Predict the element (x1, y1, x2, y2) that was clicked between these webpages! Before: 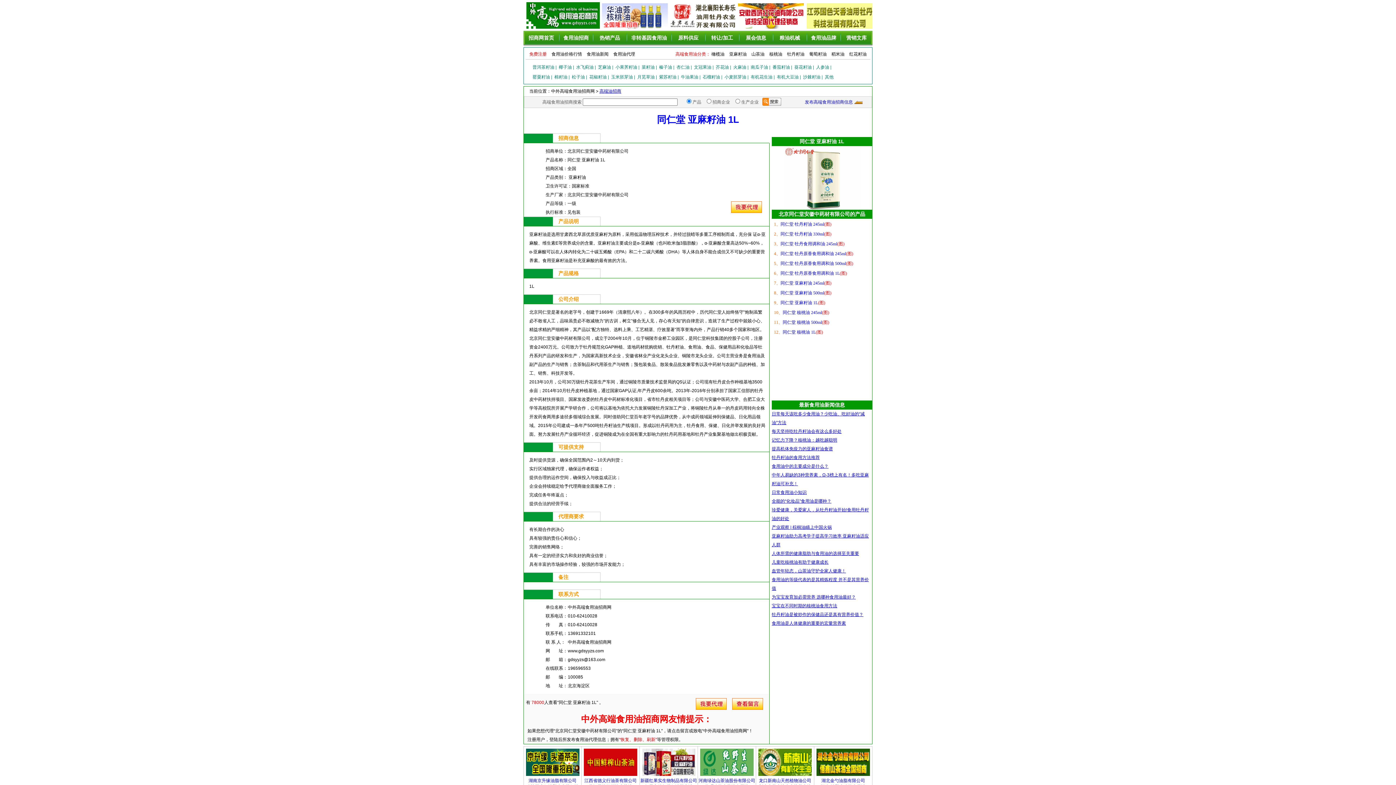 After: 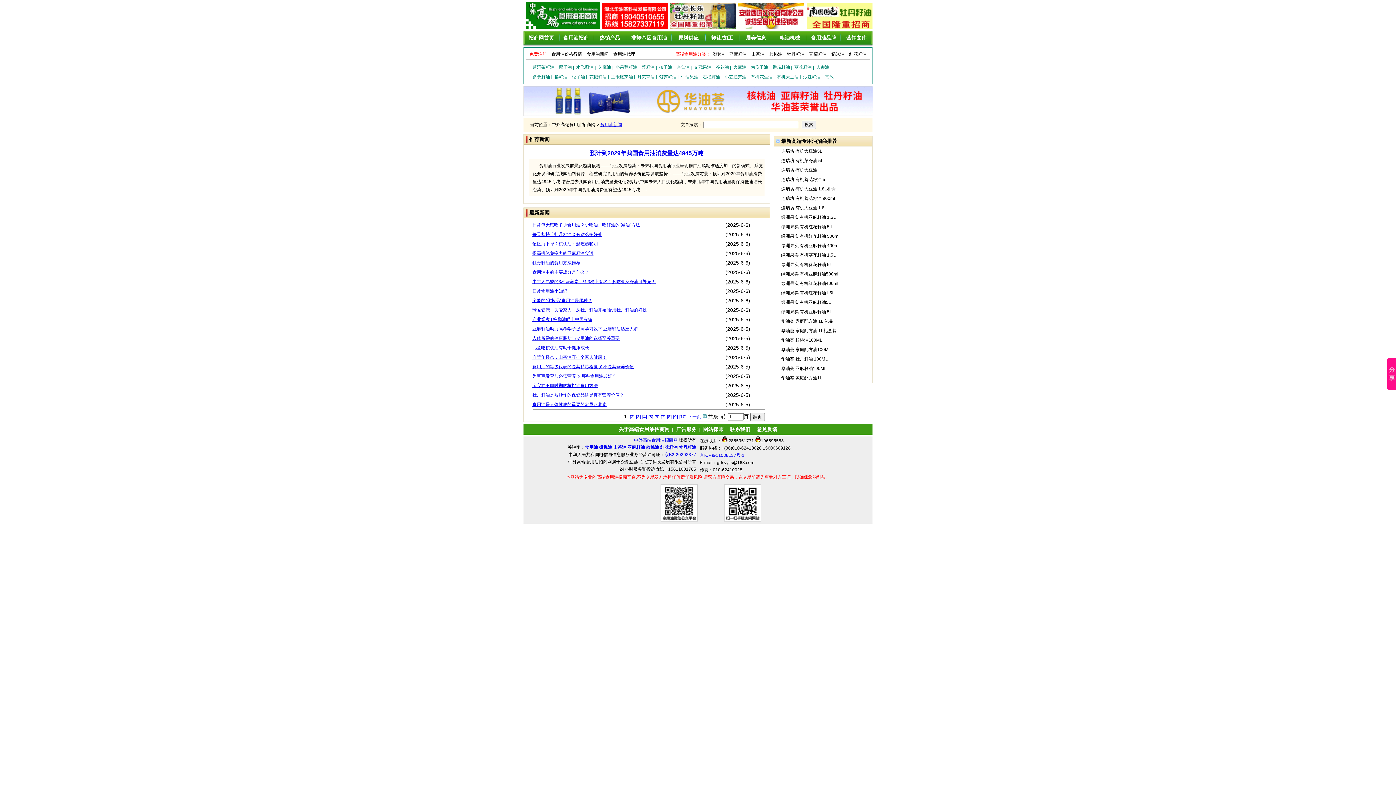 Action: label: 食用油新闻 bbox: (586, 51, 608, 56)